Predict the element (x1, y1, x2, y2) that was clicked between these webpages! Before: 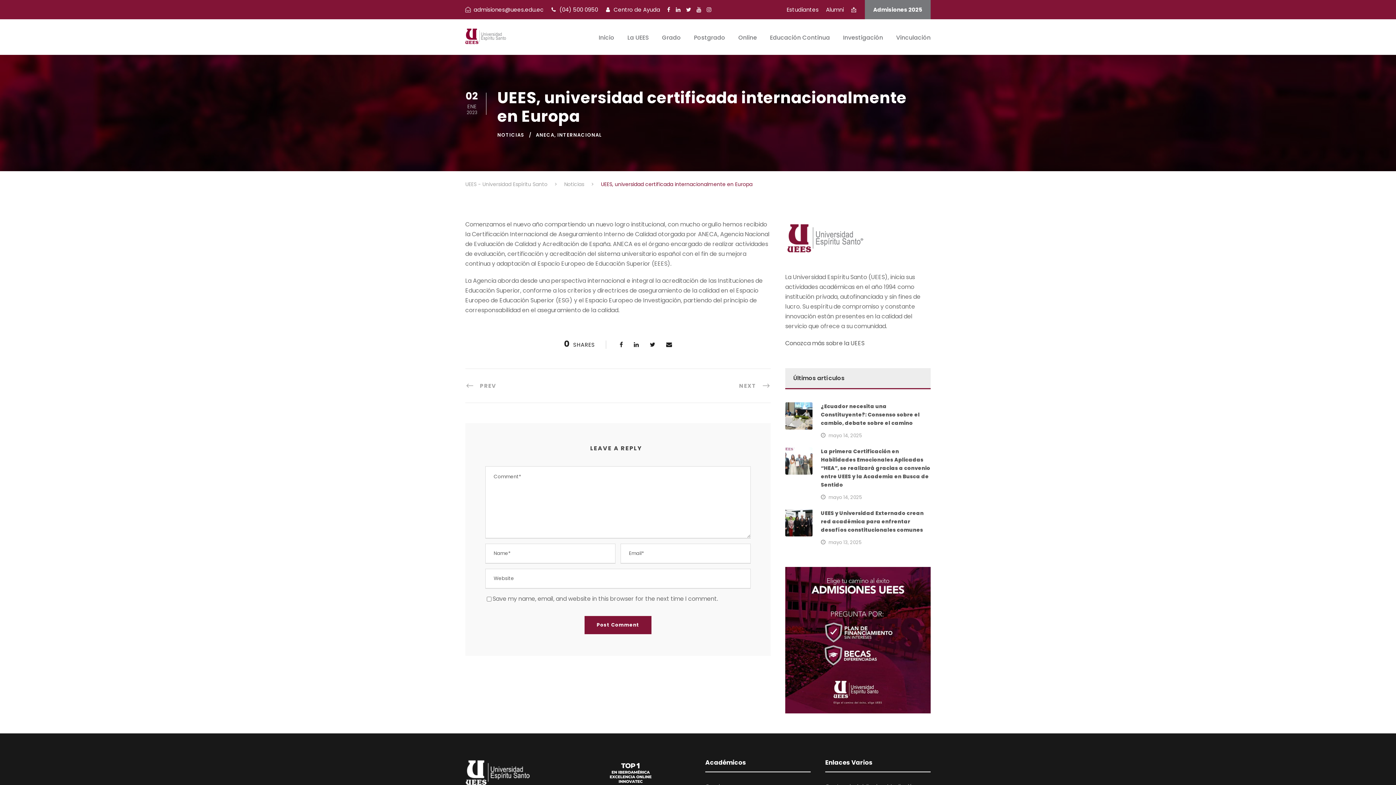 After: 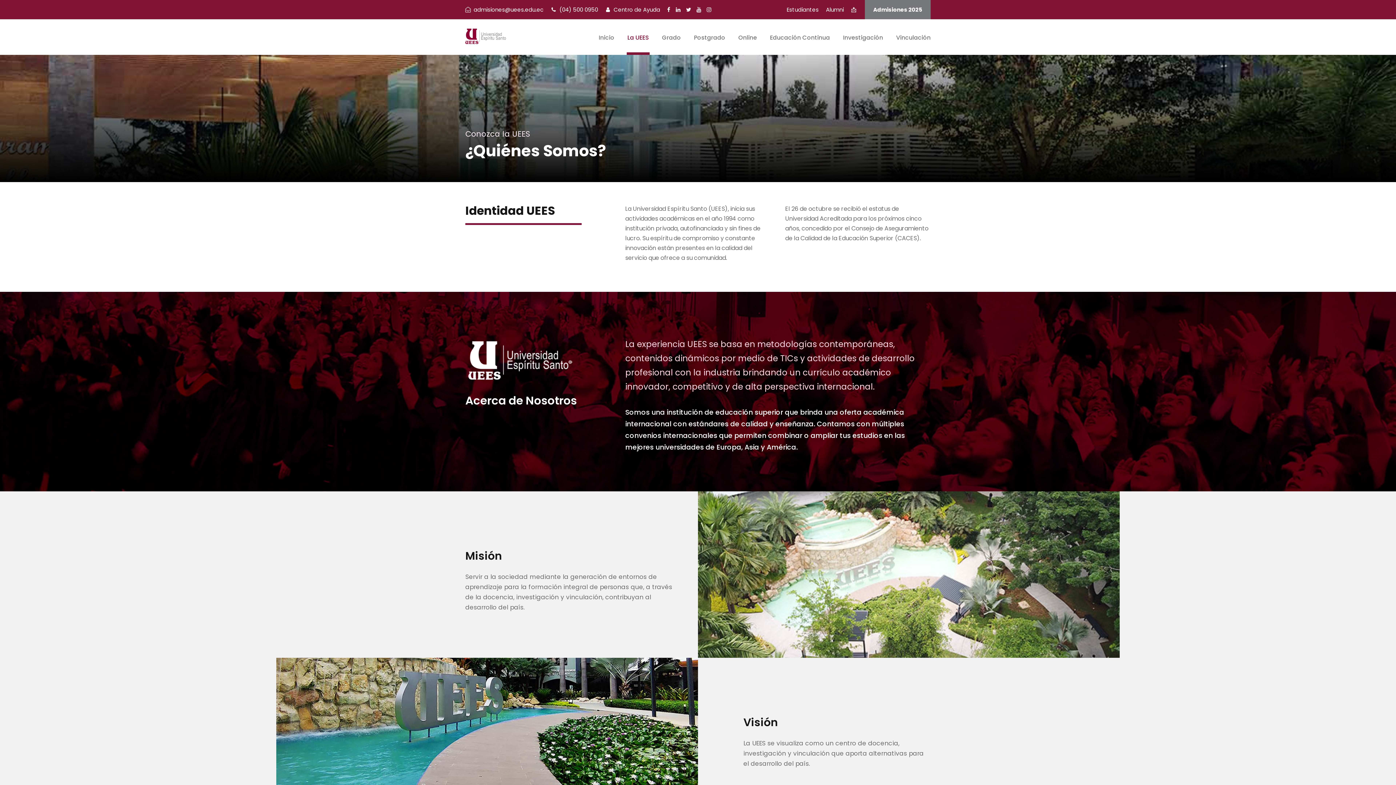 Action: bbox: (785, 339, 864, 347) label: Conozca más sobre la UEES